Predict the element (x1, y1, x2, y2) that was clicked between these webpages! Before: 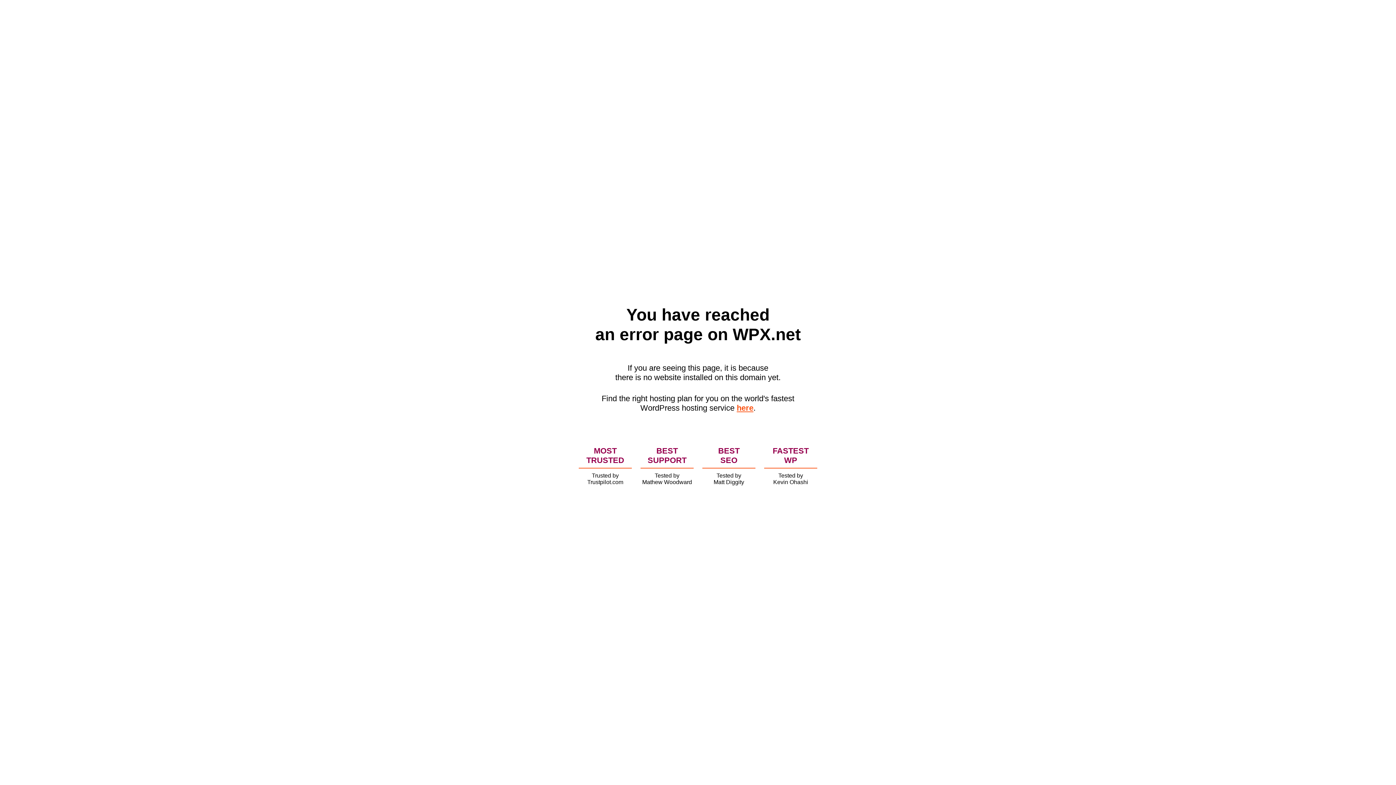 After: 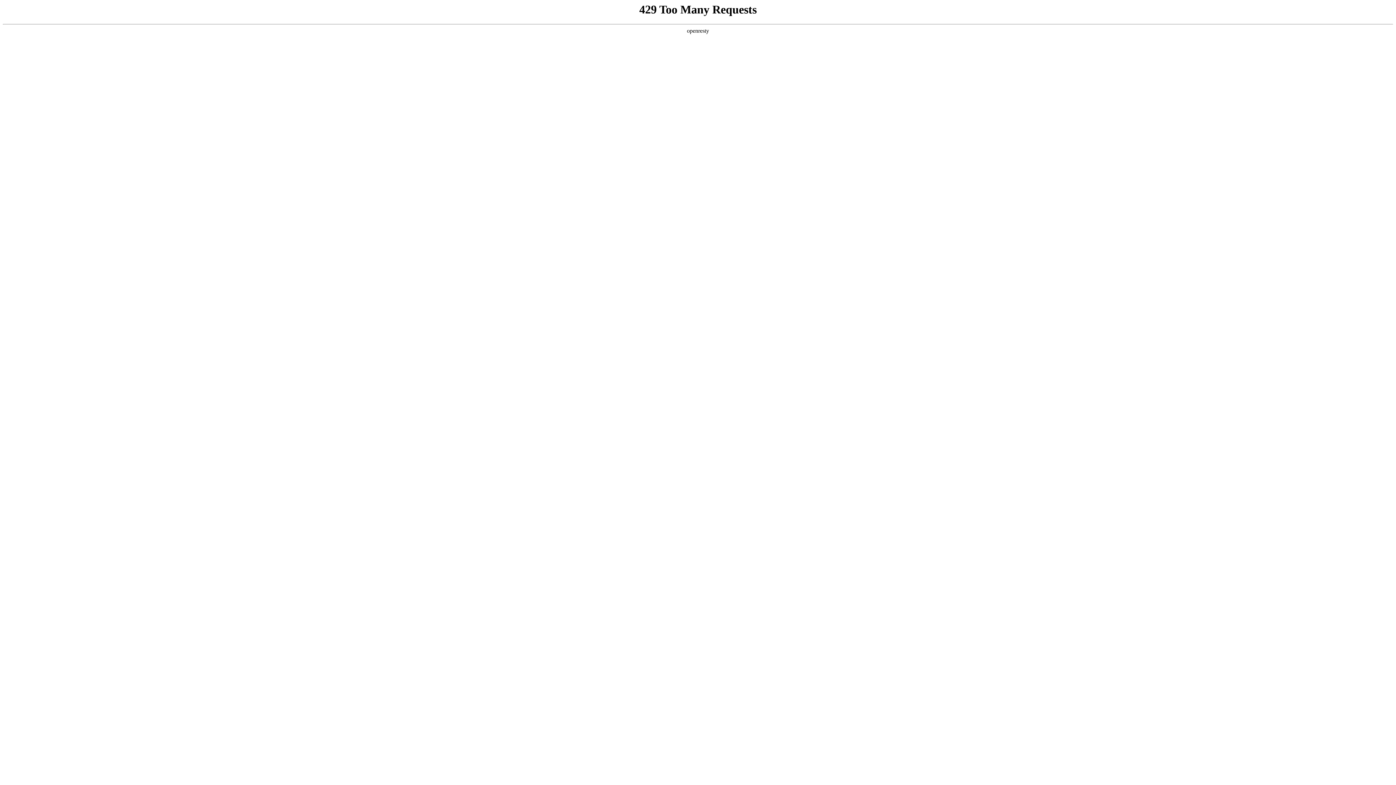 Action: label: here bbox: (736, 403, 753, 412)